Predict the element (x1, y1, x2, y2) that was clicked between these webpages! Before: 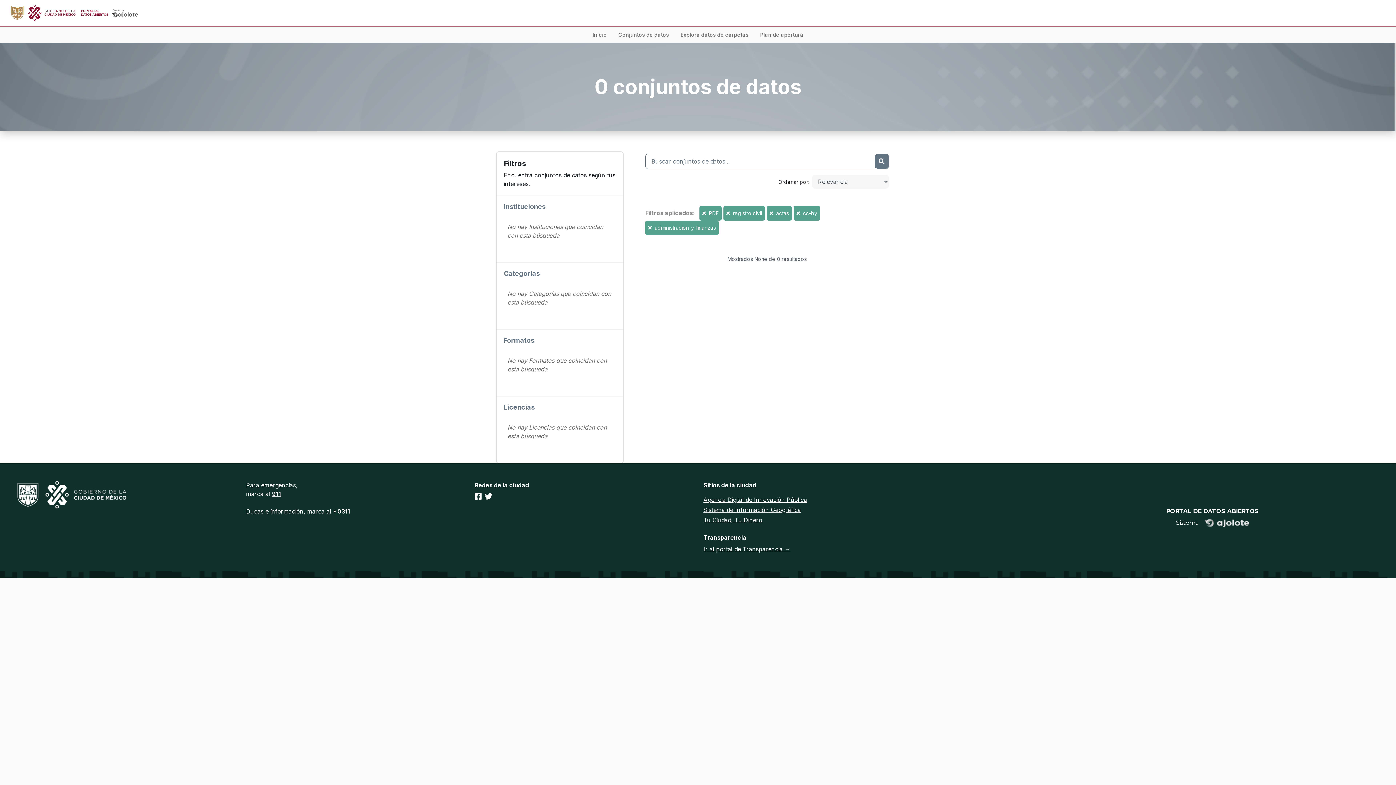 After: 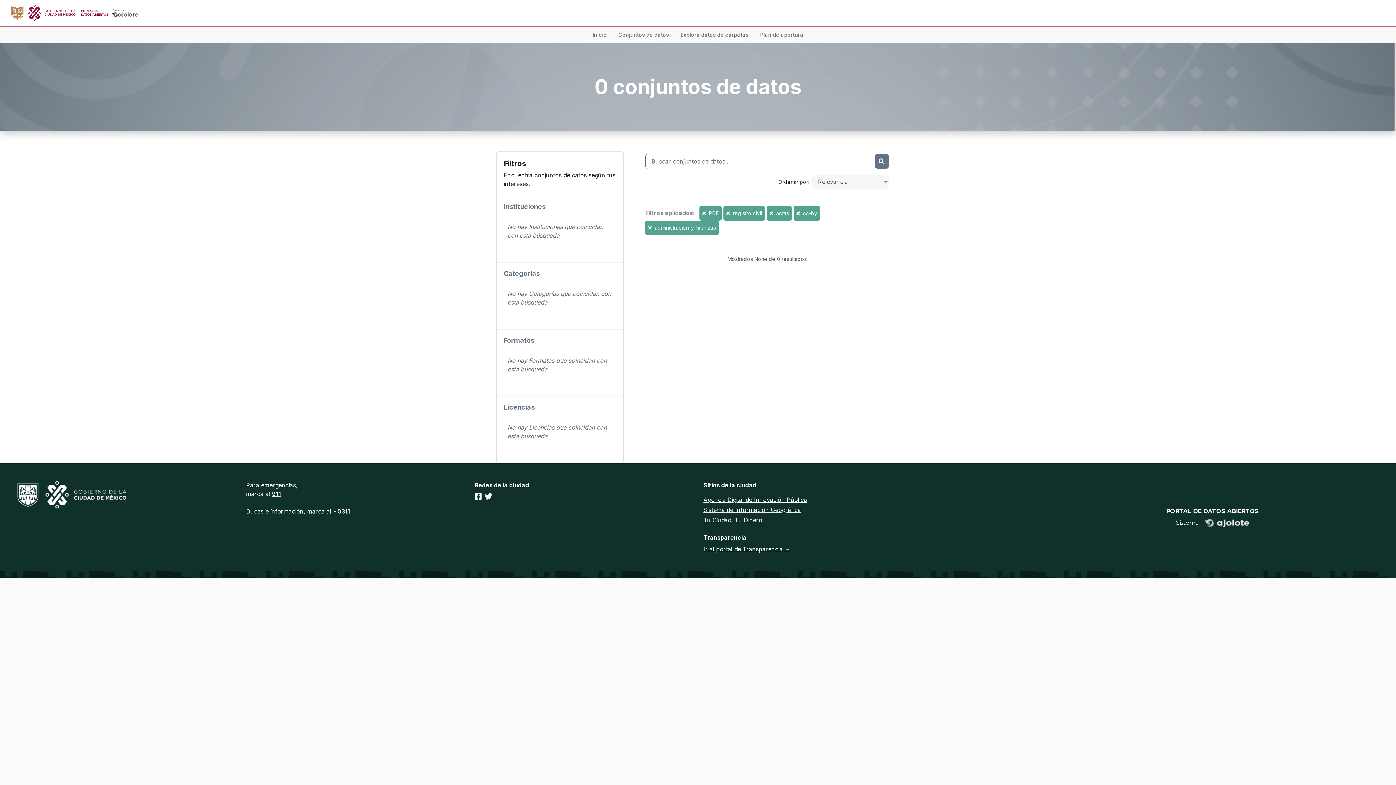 Action: label: Agencia Digital de Innovación Pública bbox: (703, 496, 807, 503)